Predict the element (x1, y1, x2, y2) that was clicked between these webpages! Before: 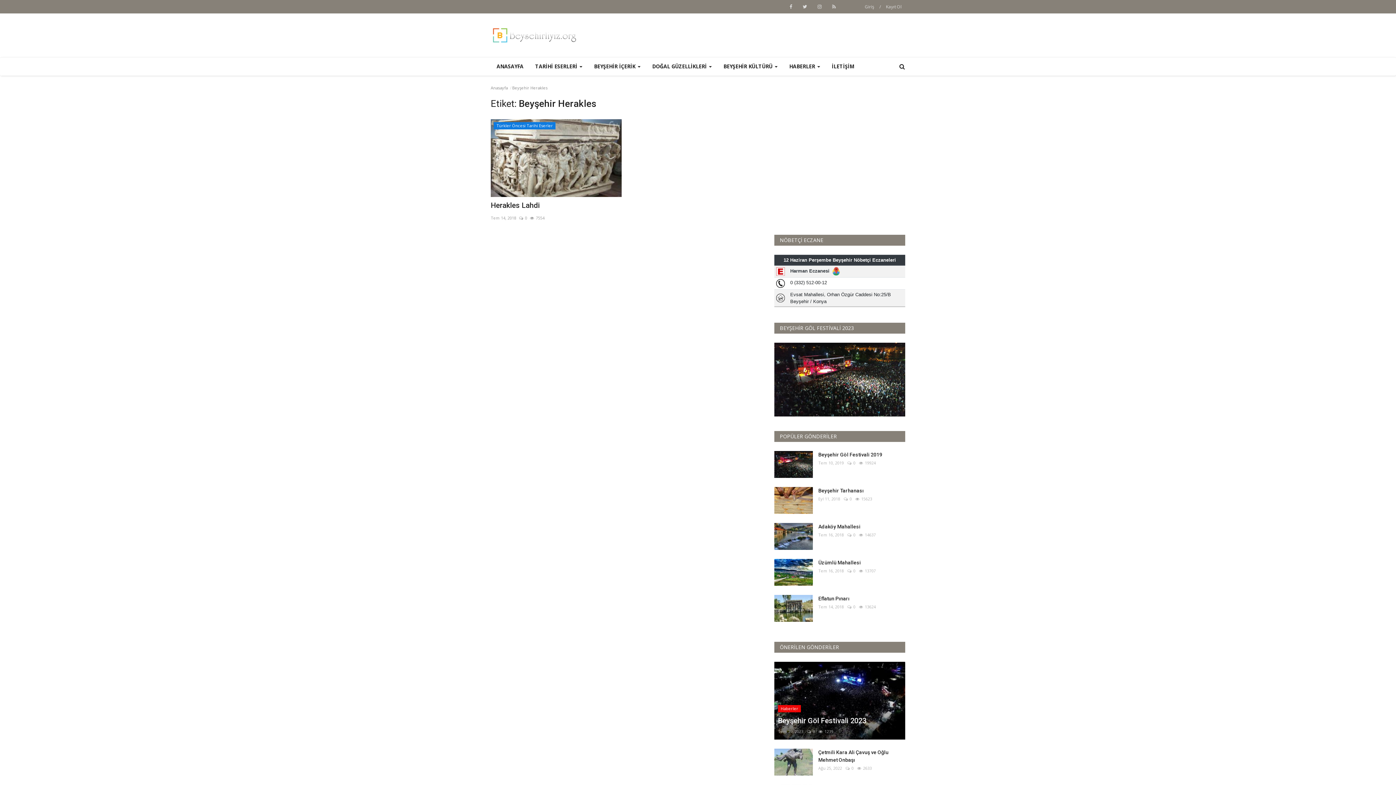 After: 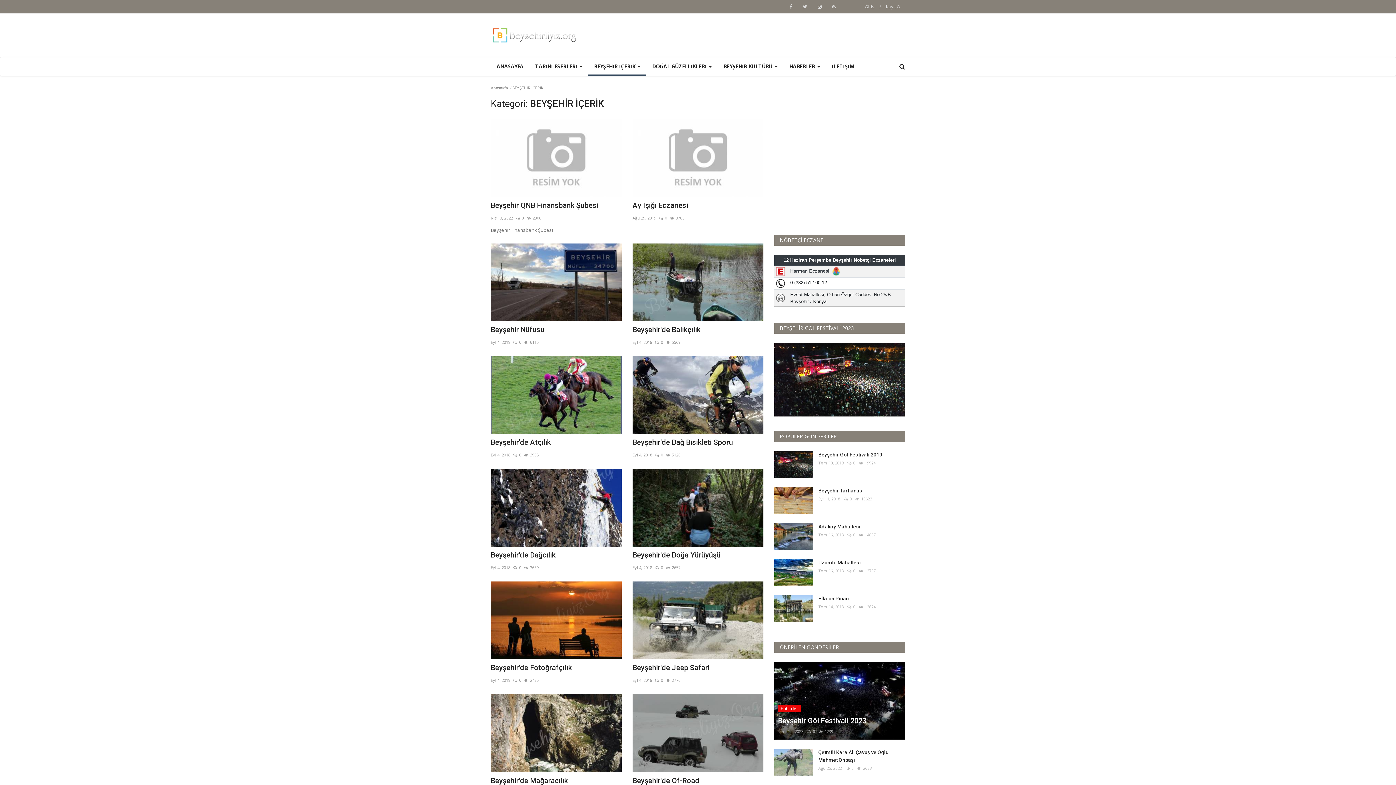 Action: label: BEYŞEHİR İÇERİK  bbox: (588, 57, 646, 75)